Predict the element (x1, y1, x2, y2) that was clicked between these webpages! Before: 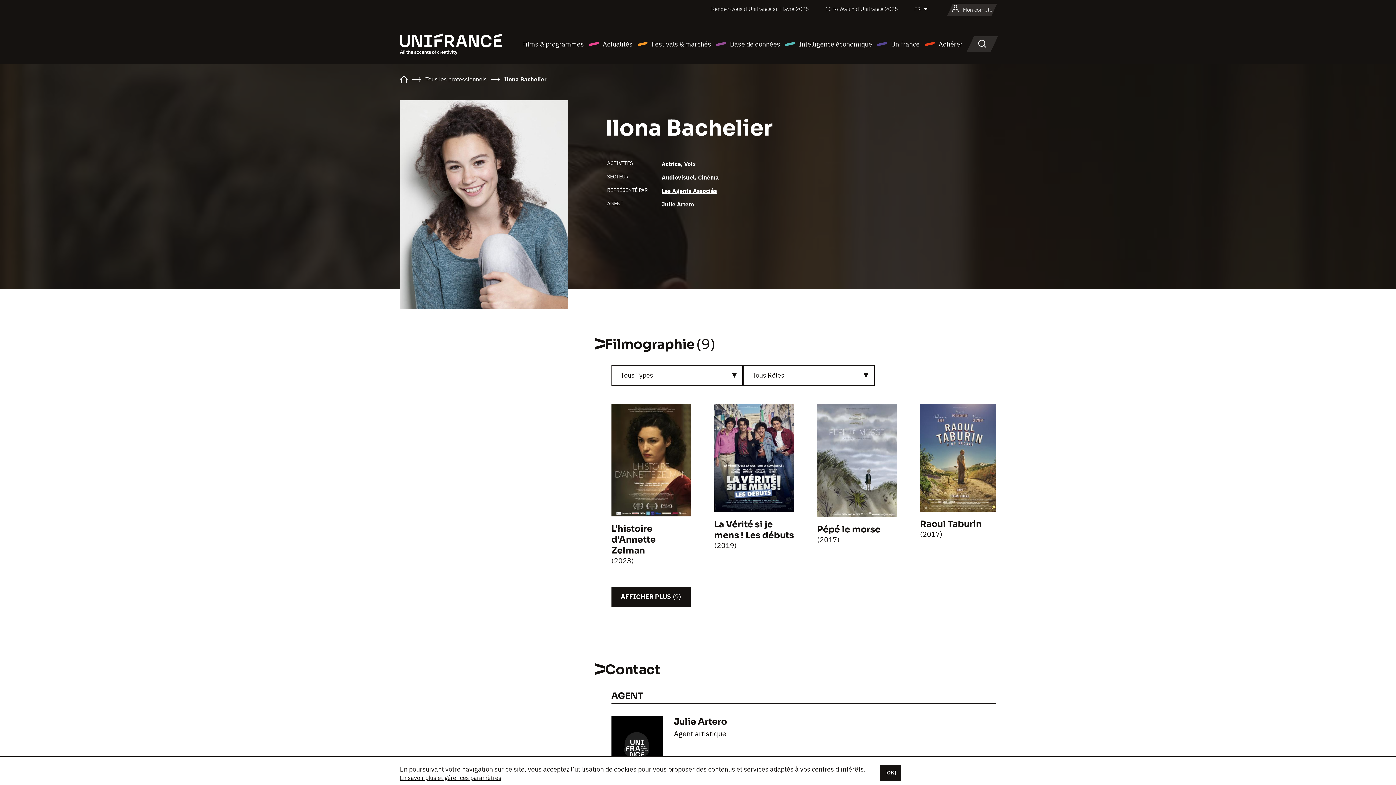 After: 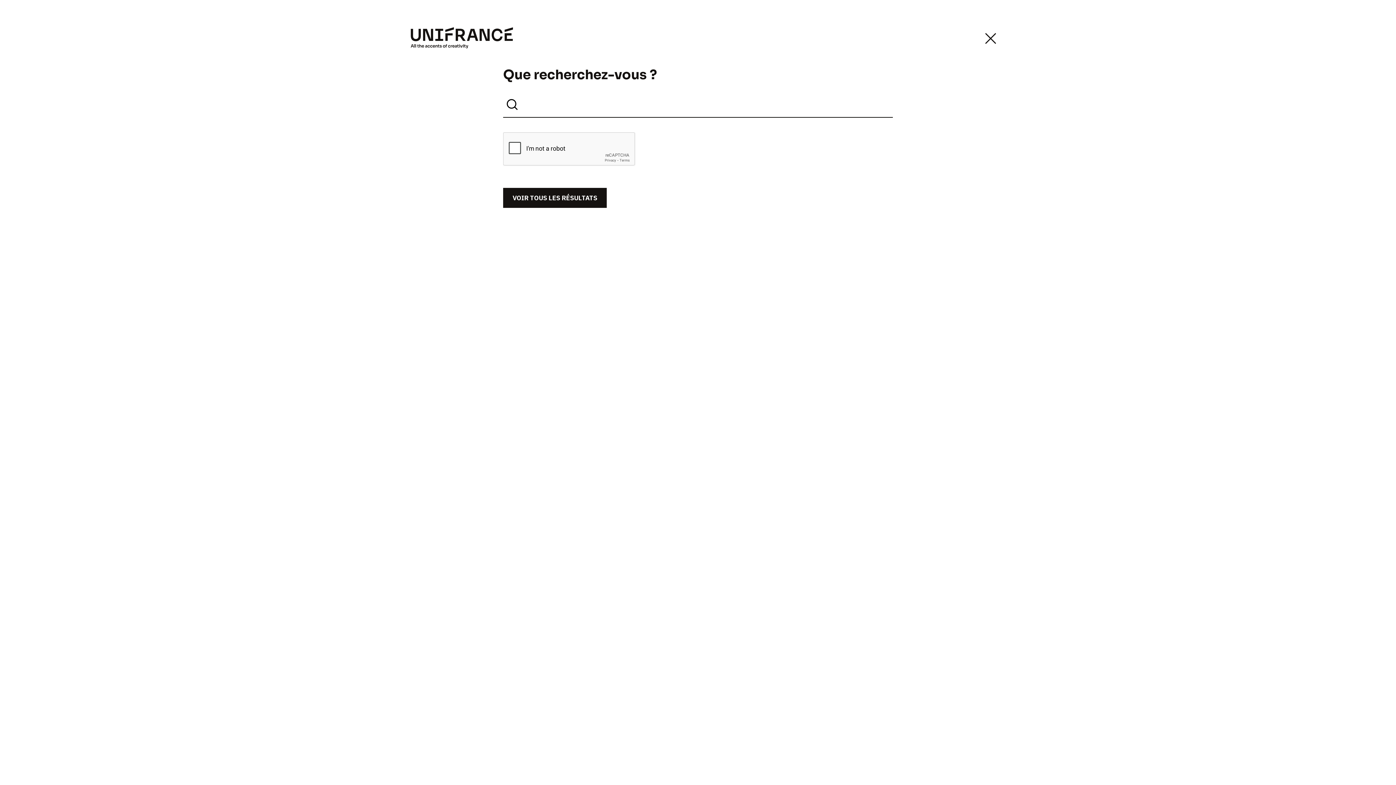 Action: label: Rechercher bbox: (972, 36, 992, 51)